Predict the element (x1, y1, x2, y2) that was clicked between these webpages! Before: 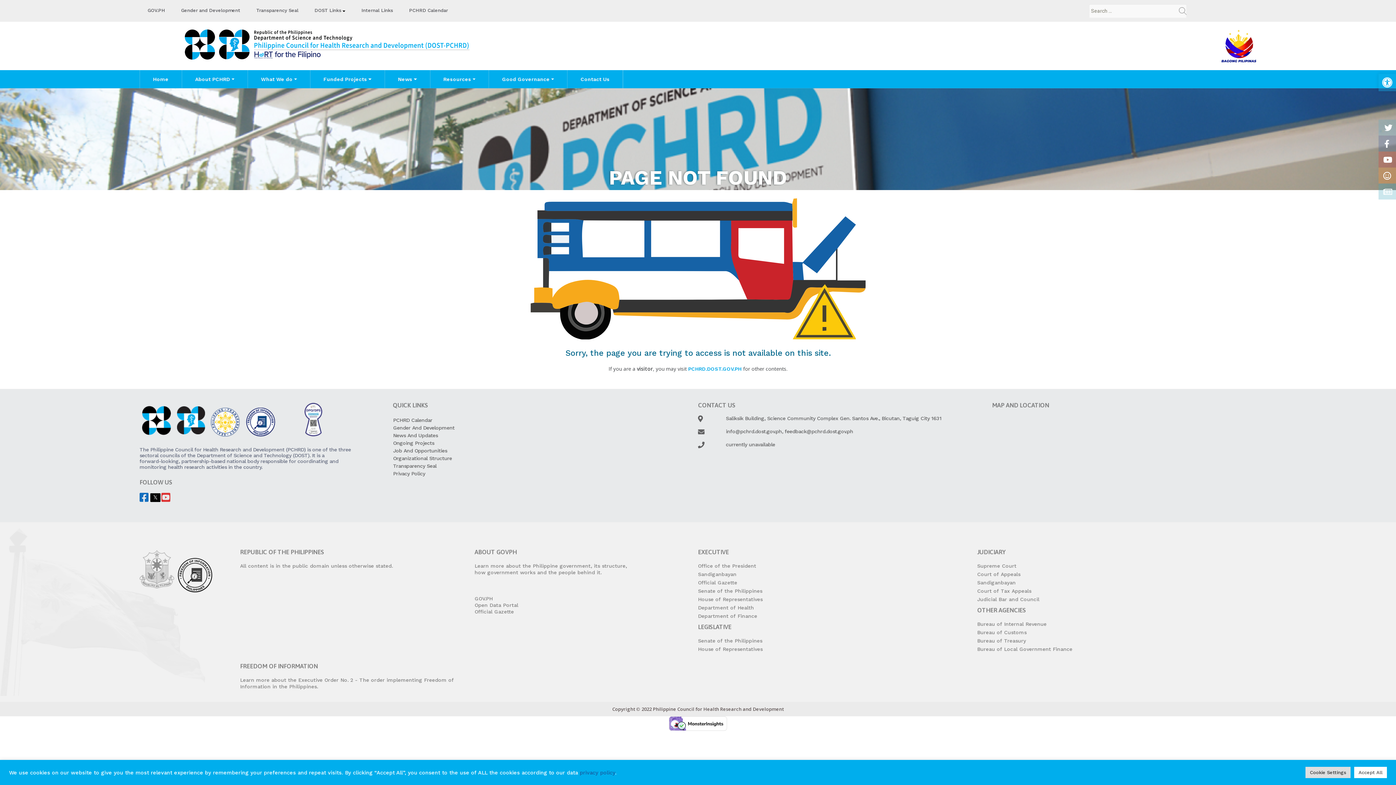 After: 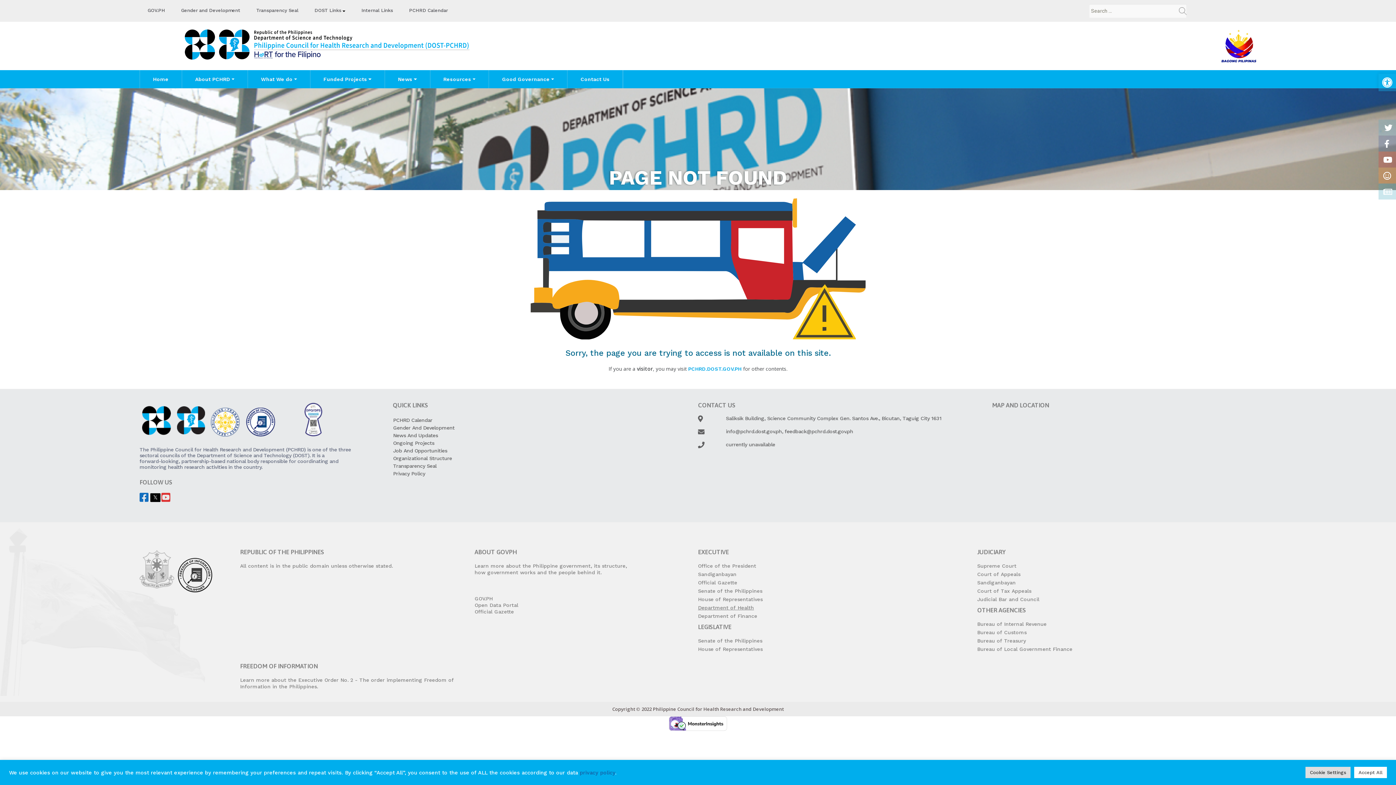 Action: bbox: (698, 605, 754, 610) label: Department of Health